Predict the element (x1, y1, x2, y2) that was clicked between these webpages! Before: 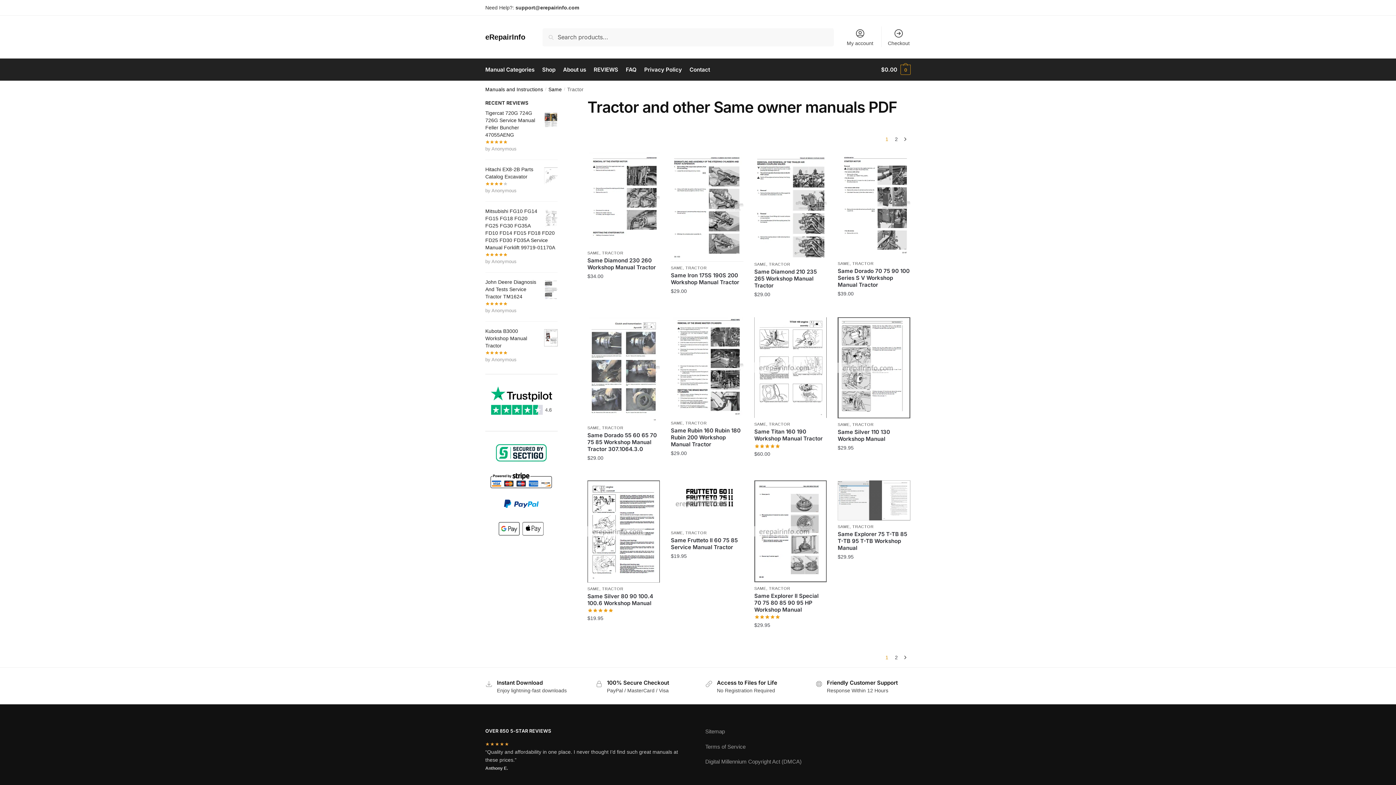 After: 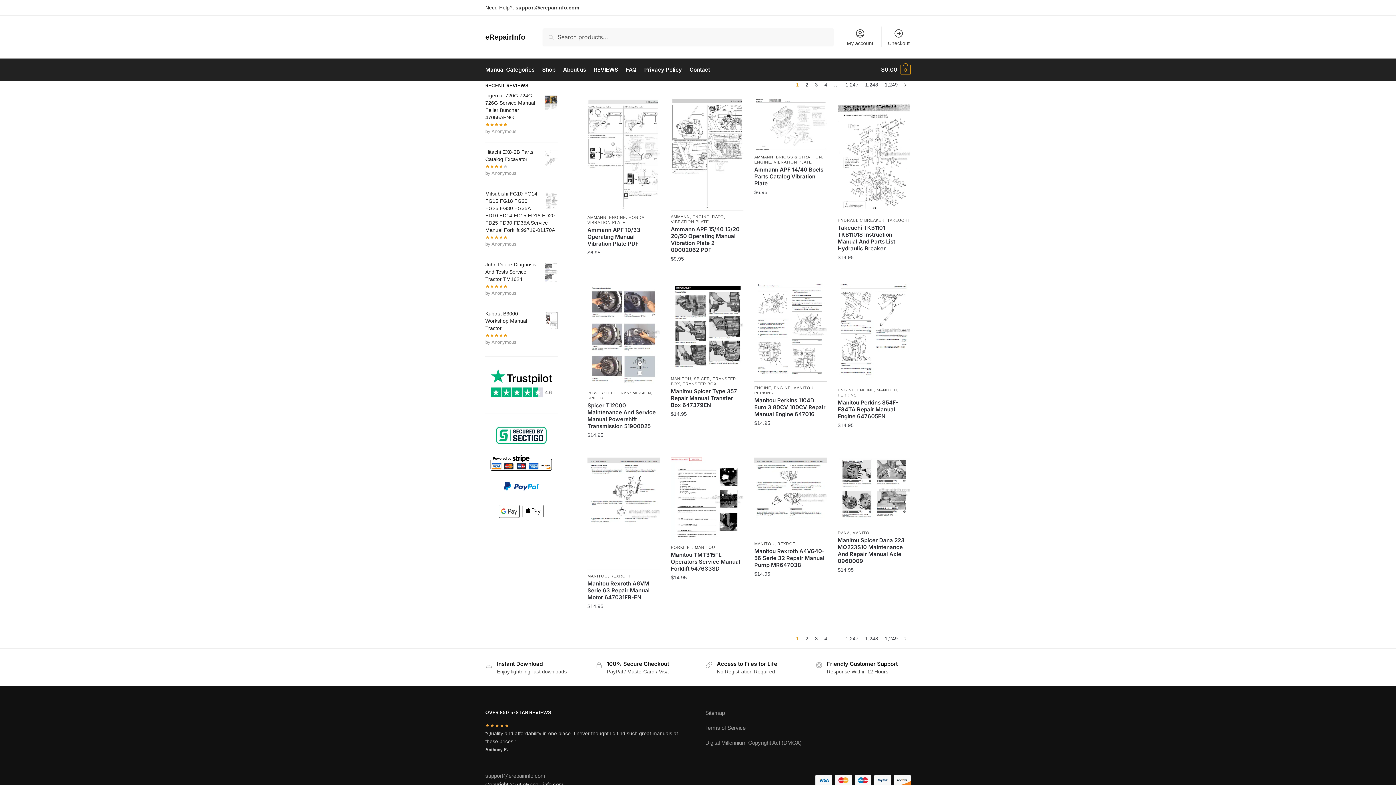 Action: label: Shop bbox: (539, 58, 558, 80)